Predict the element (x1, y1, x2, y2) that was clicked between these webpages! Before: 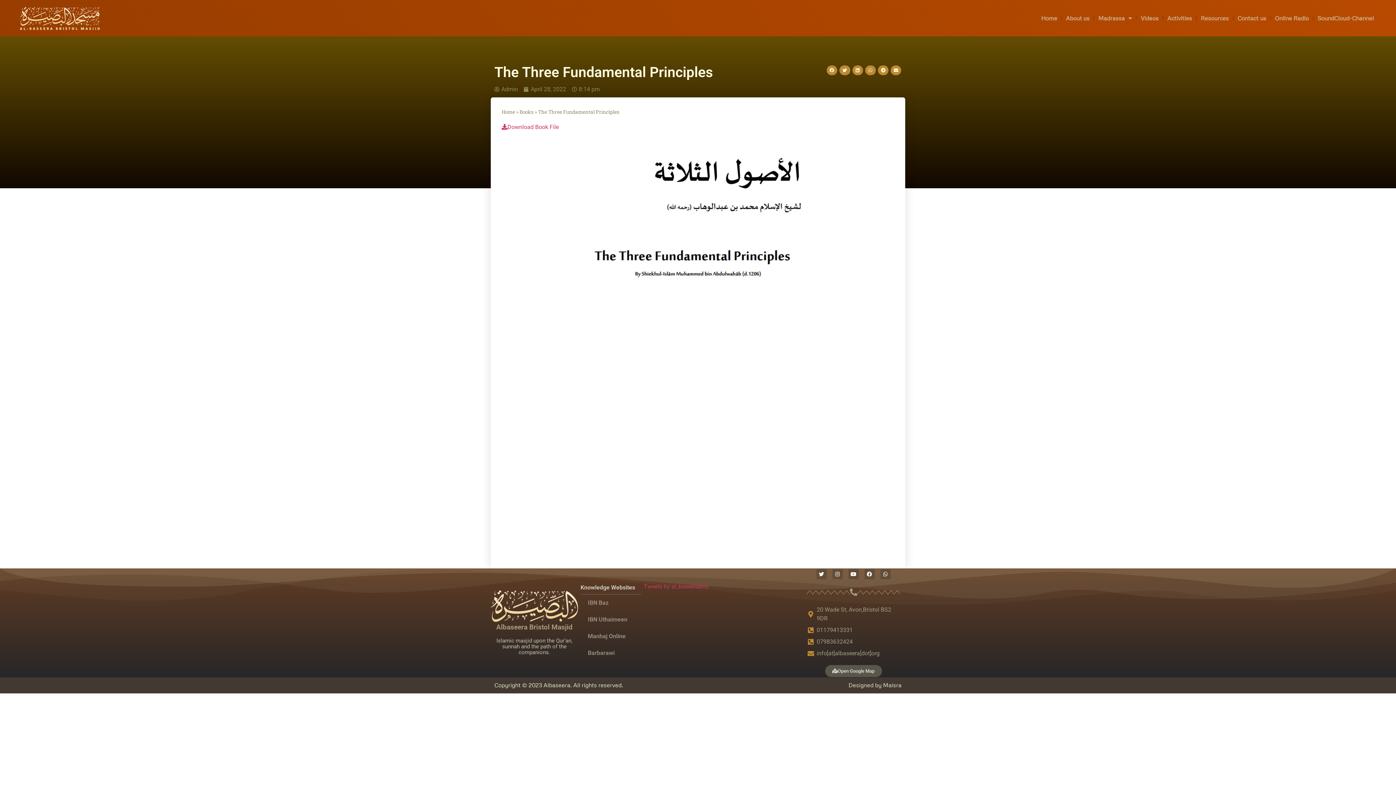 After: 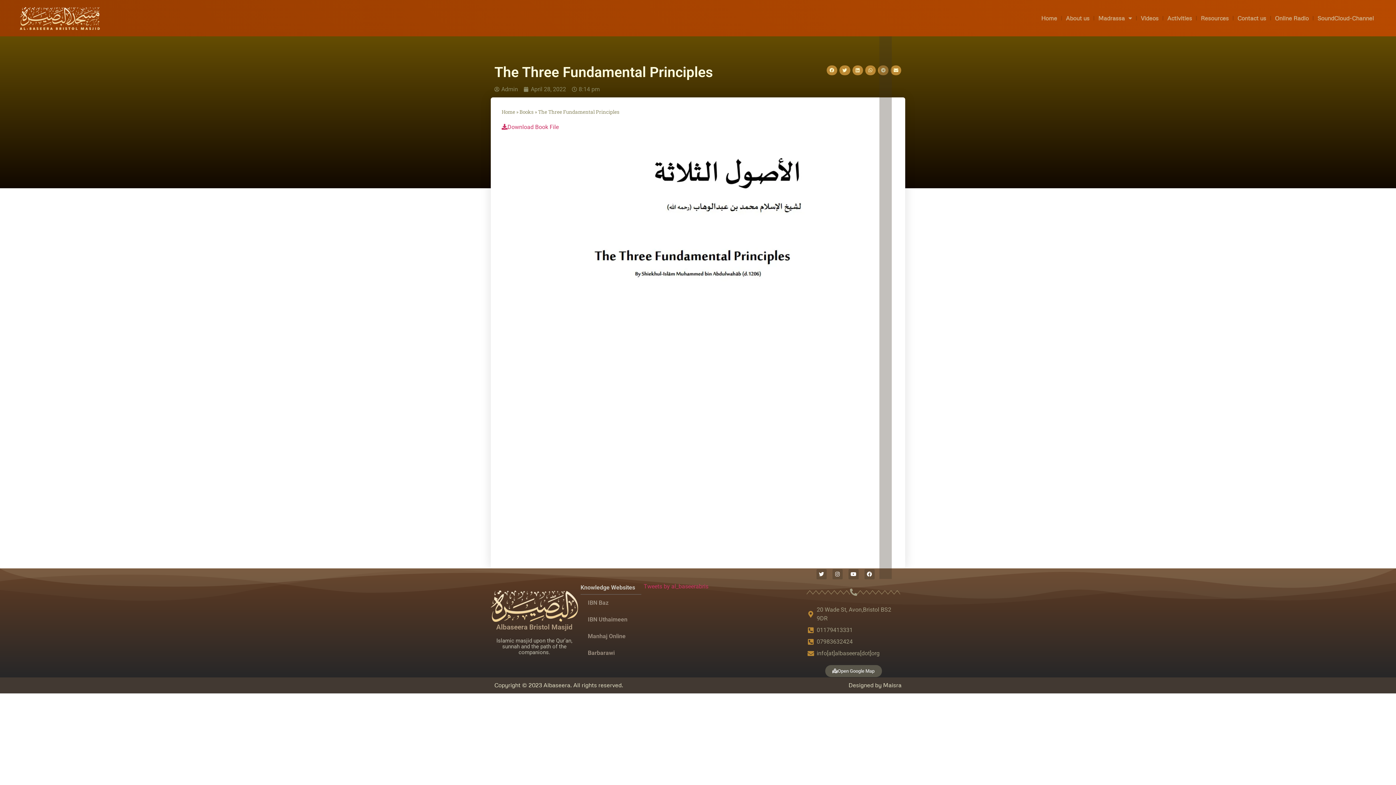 Action: label: Whatsapp bbox: (880, 569, 890, 579)